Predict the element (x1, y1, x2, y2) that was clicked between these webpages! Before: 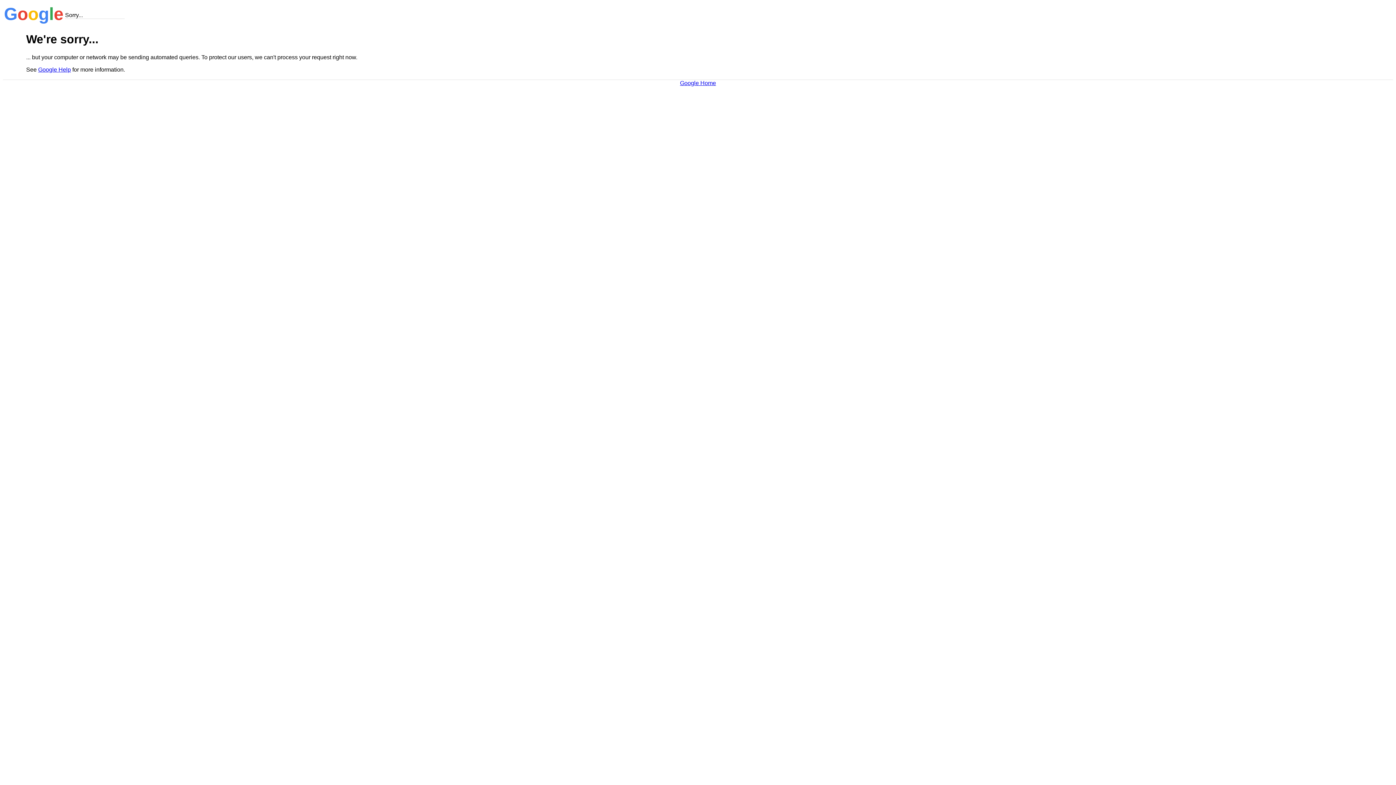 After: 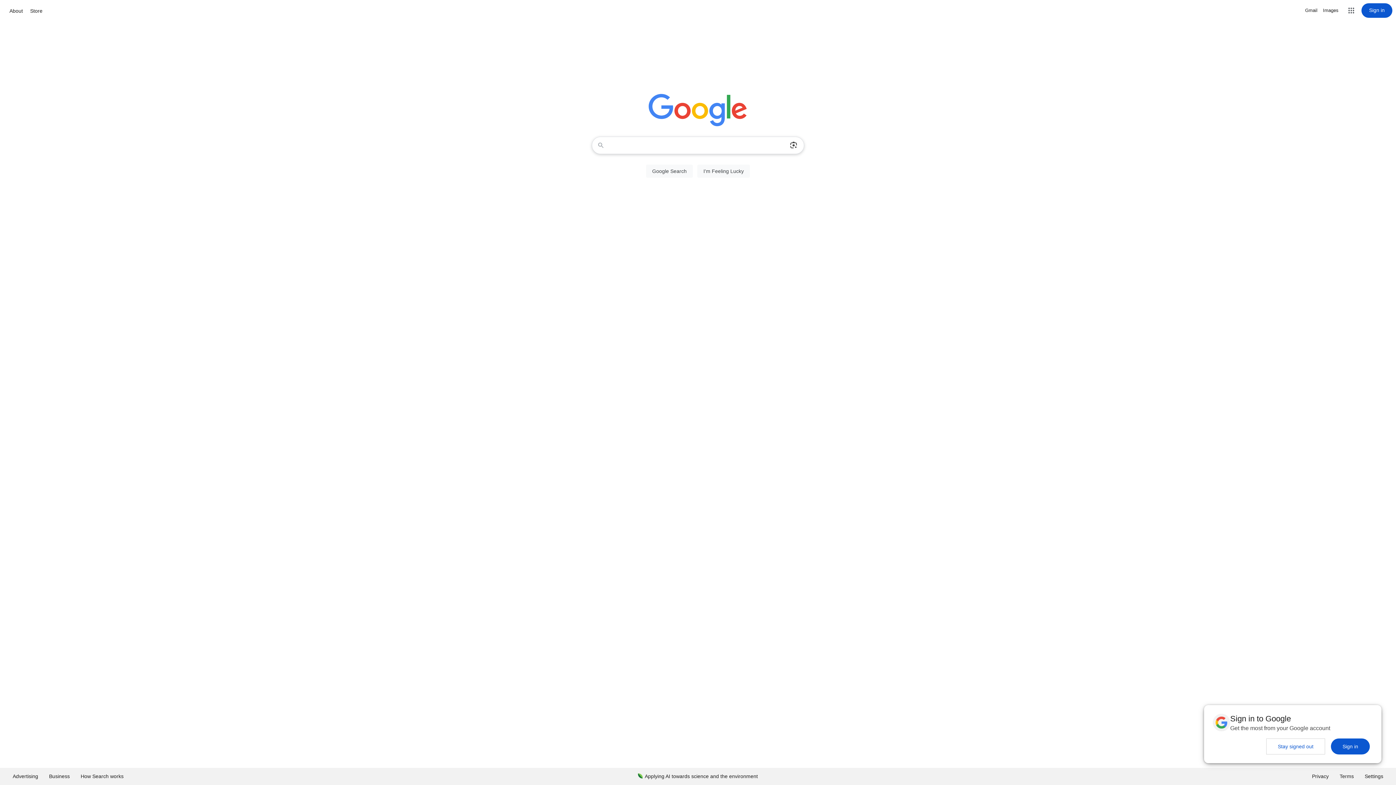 Action: bbox: (680, 79, 716, 86) label: Google Home